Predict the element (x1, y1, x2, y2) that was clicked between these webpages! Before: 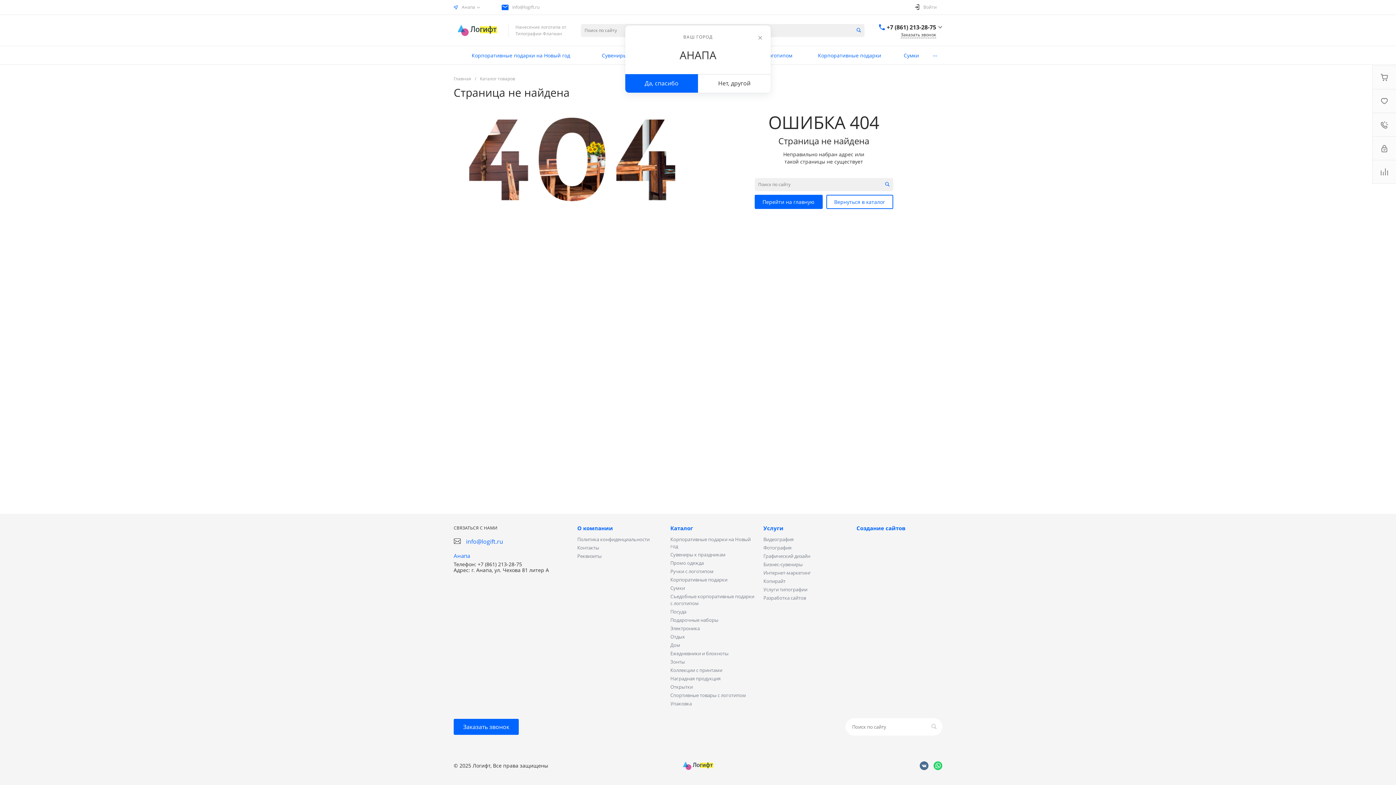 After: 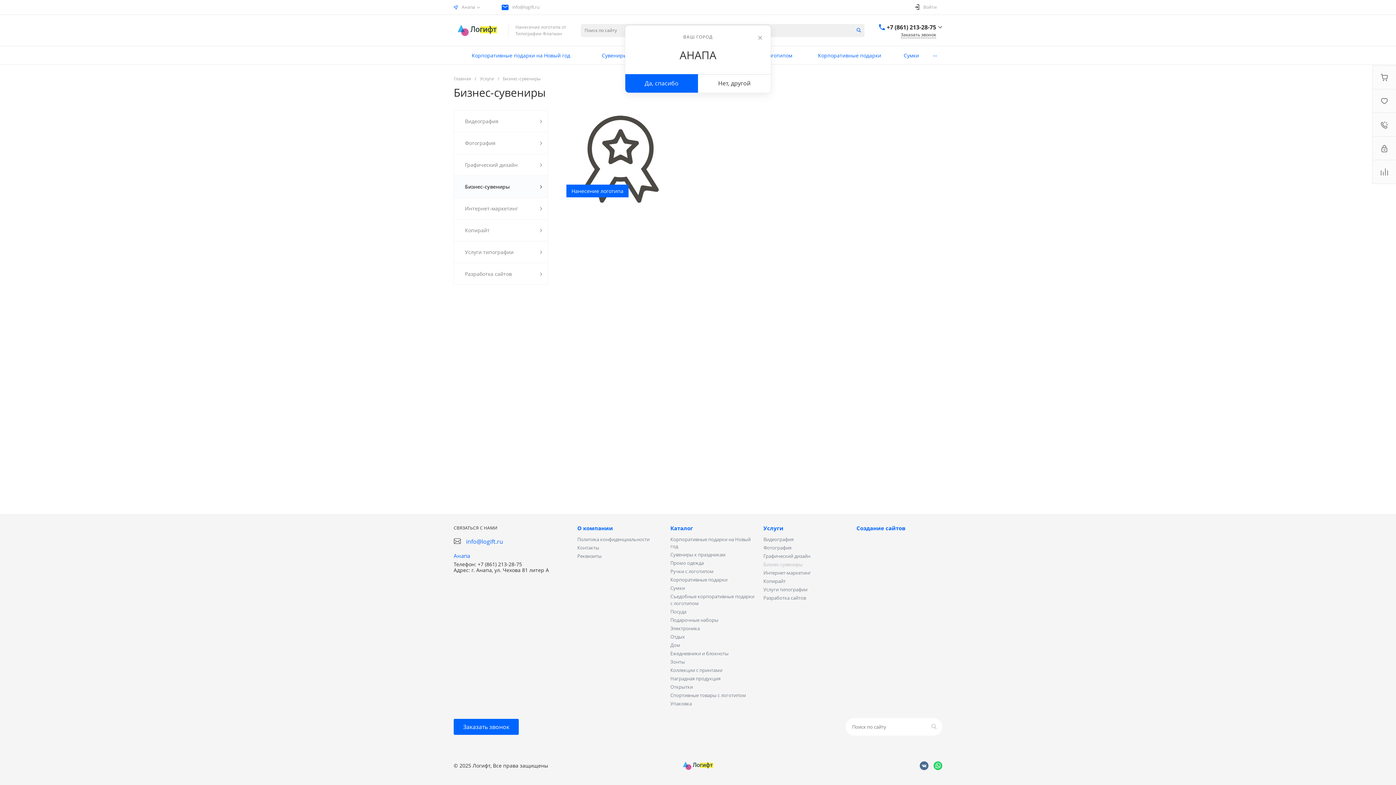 Action: bbox: (763, 561, 802, 567) label: Бизнес-сувениры